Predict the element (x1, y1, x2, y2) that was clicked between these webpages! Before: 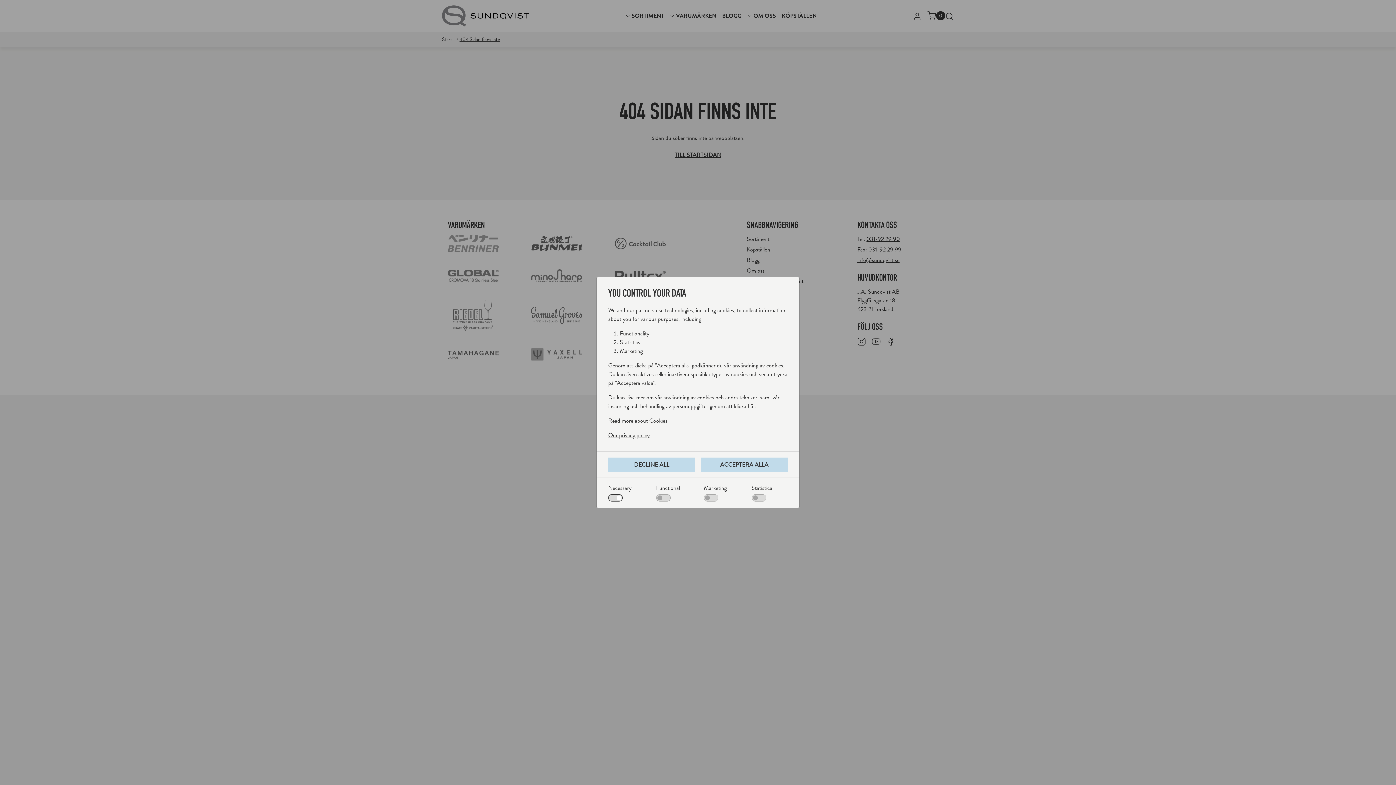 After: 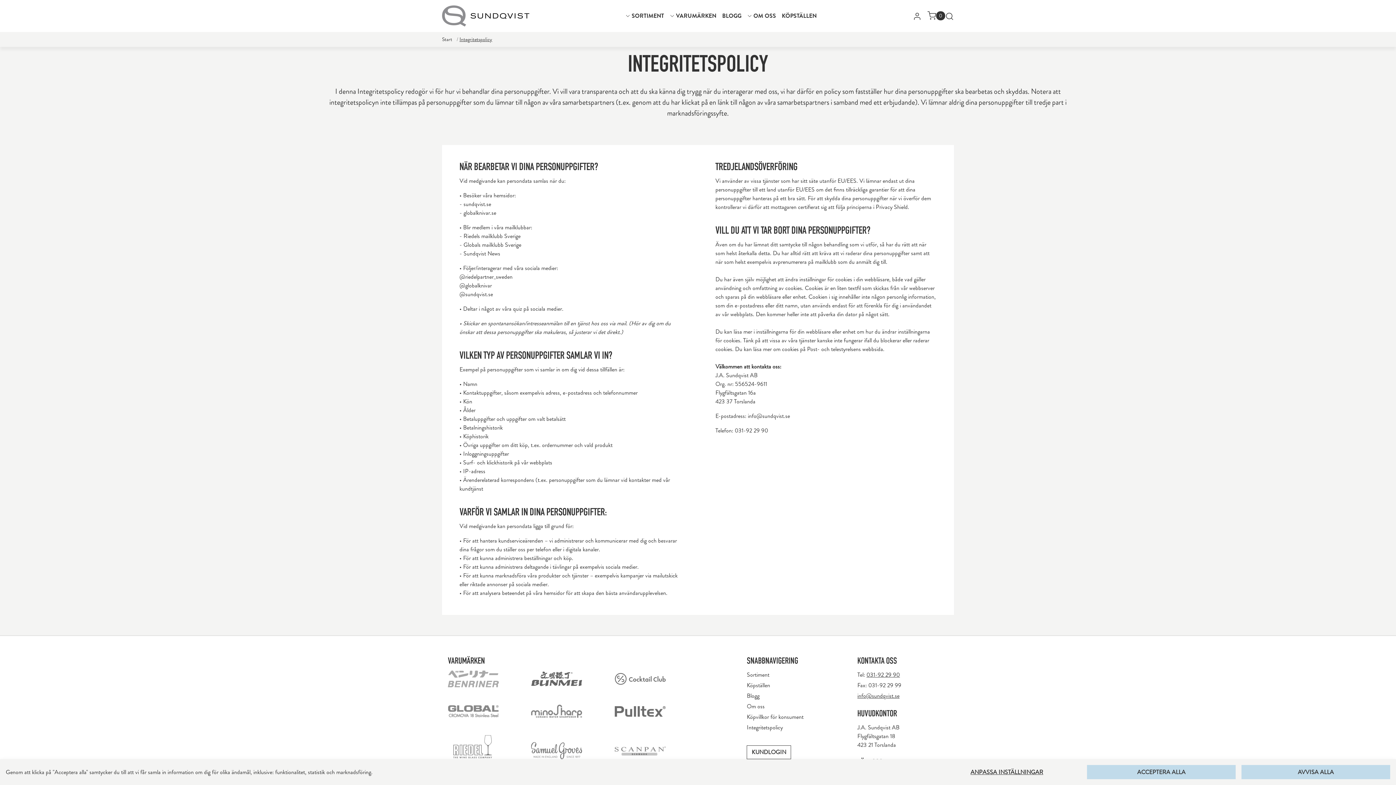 Action: label: Read more about Cookies bbox: (608, 416, 788, 425)